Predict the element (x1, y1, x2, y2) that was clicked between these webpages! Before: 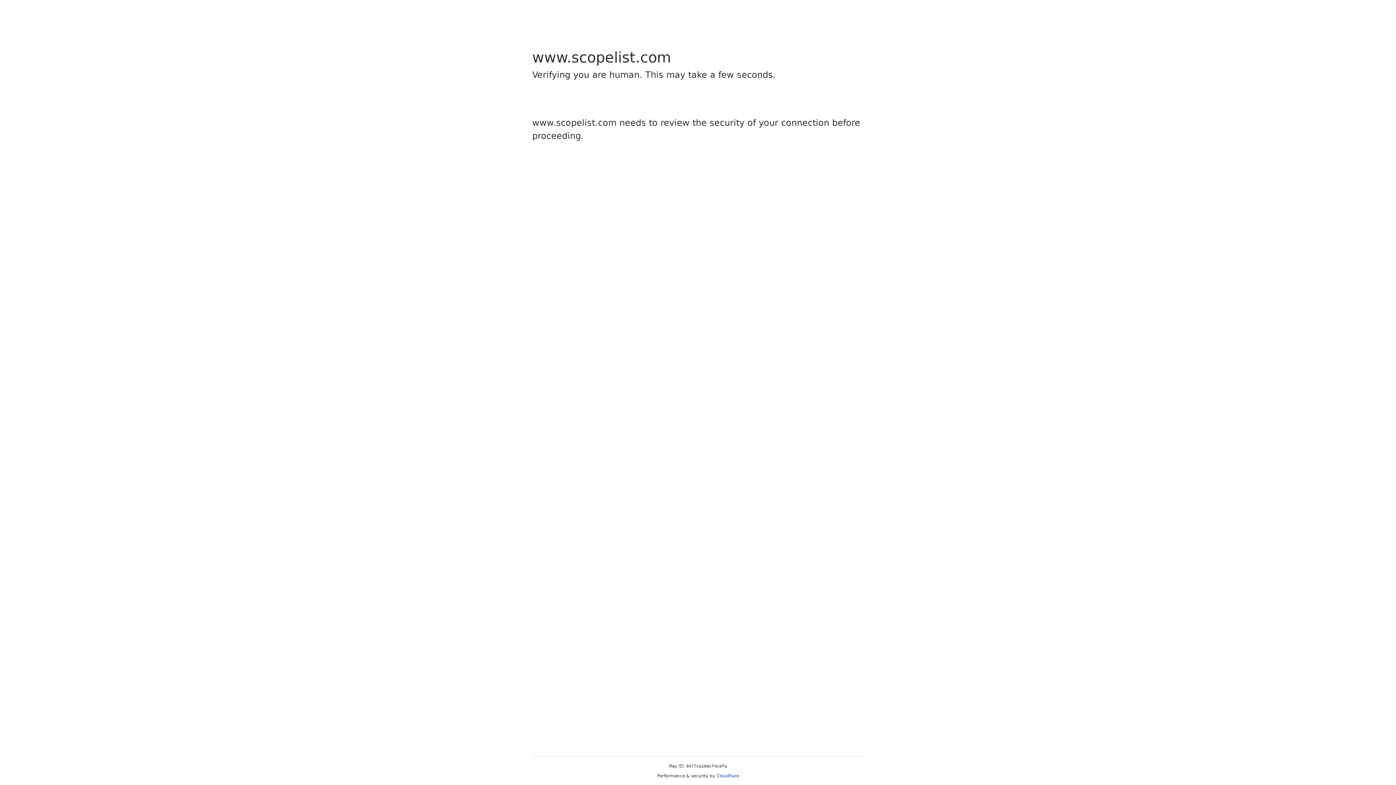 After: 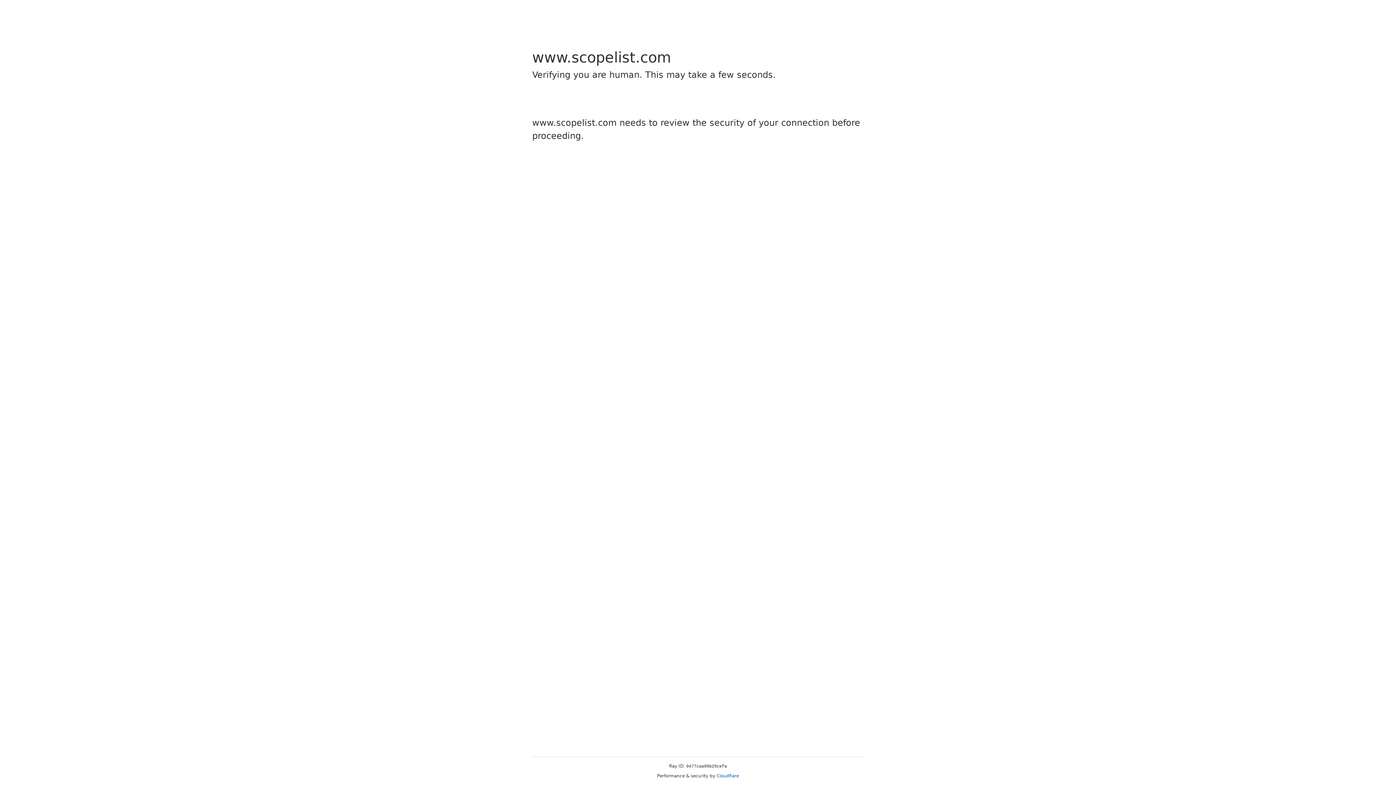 Action: label: Cloudflare bbox: (716, 773, 739, 778)